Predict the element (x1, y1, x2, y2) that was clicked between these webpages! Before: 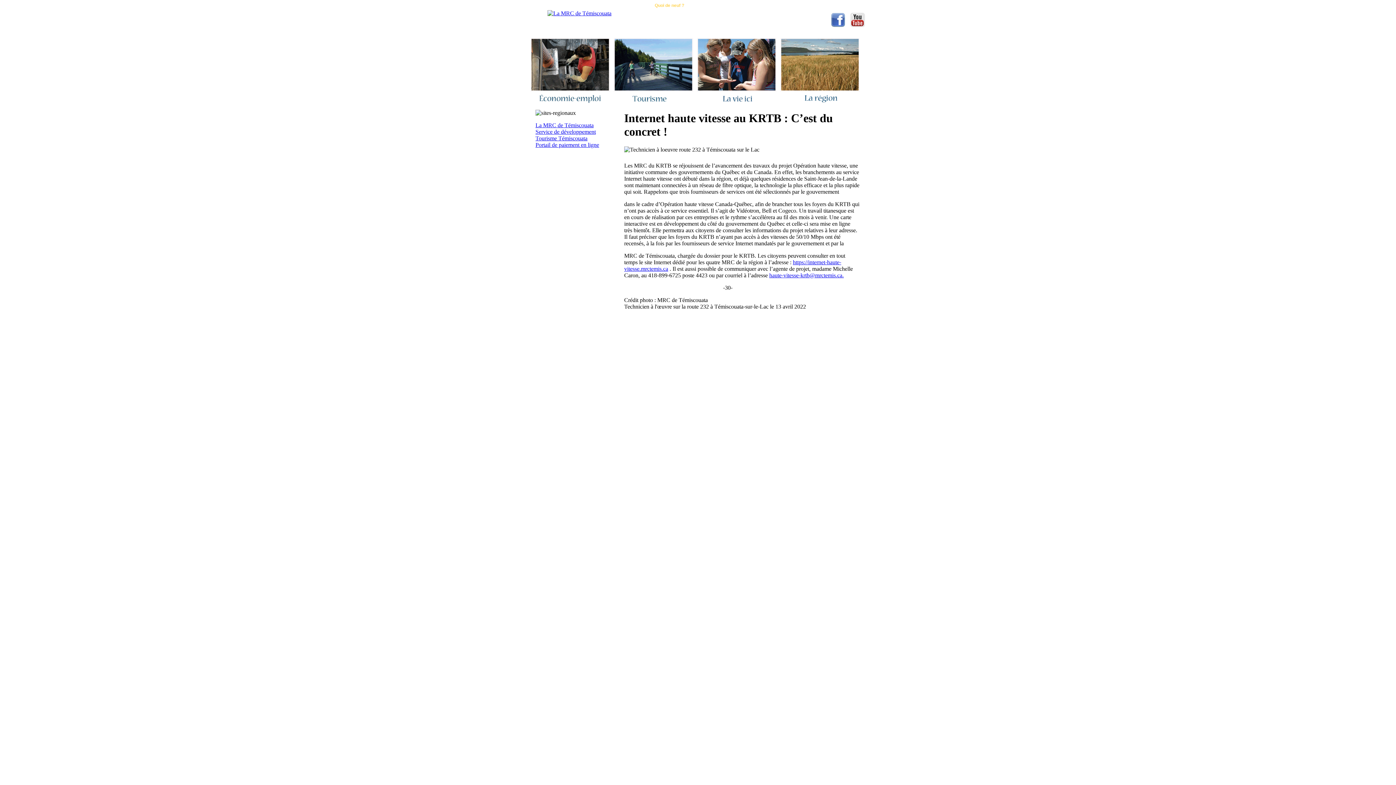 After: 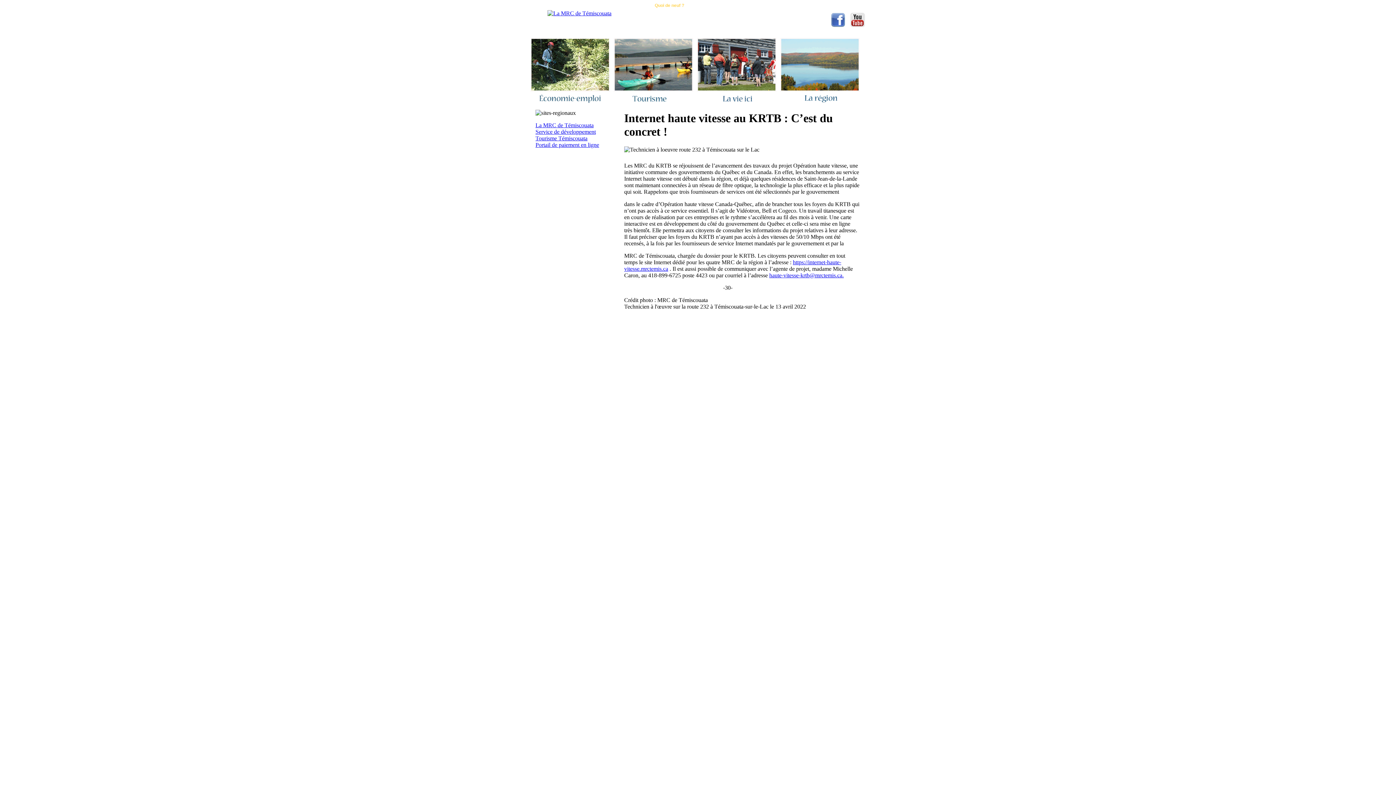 Action: bbox: (828, 10, 848, 13)